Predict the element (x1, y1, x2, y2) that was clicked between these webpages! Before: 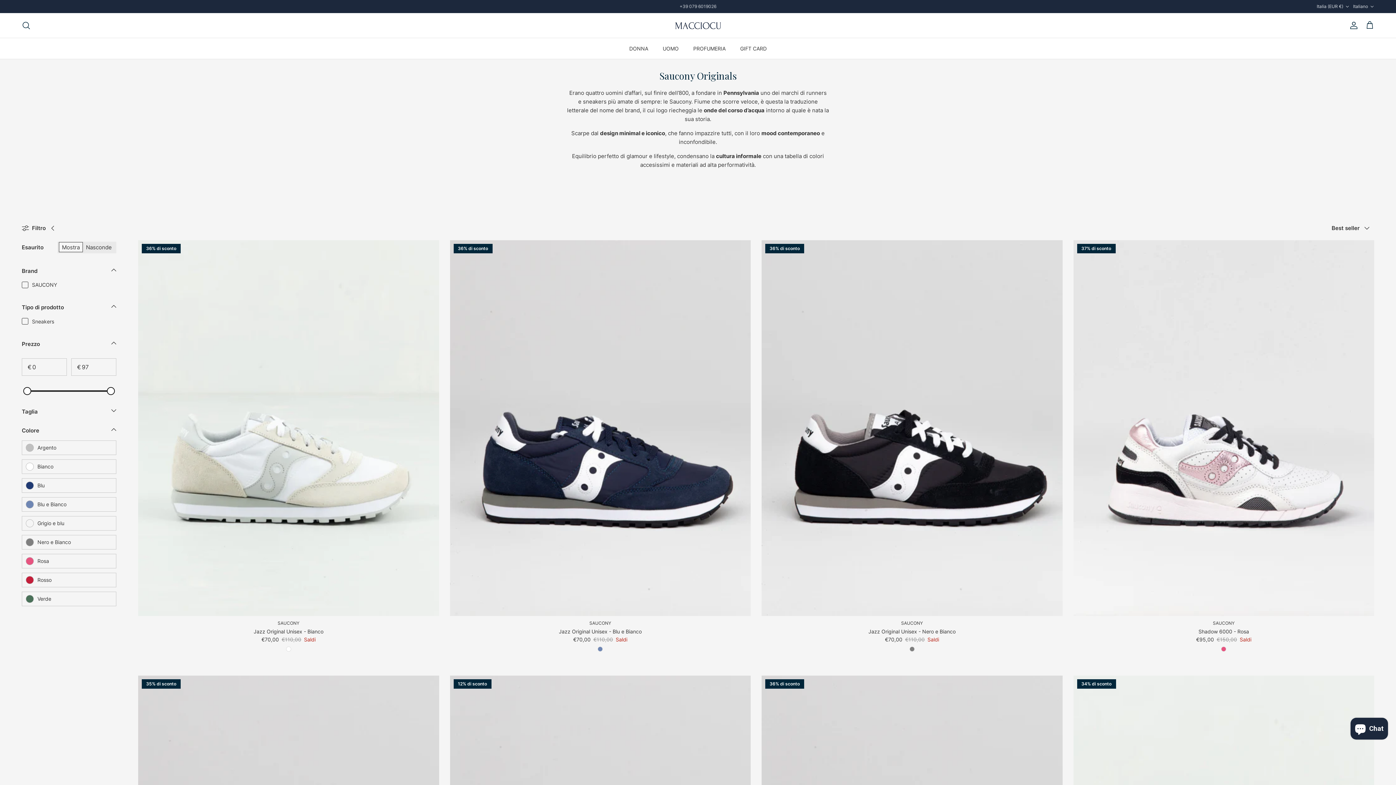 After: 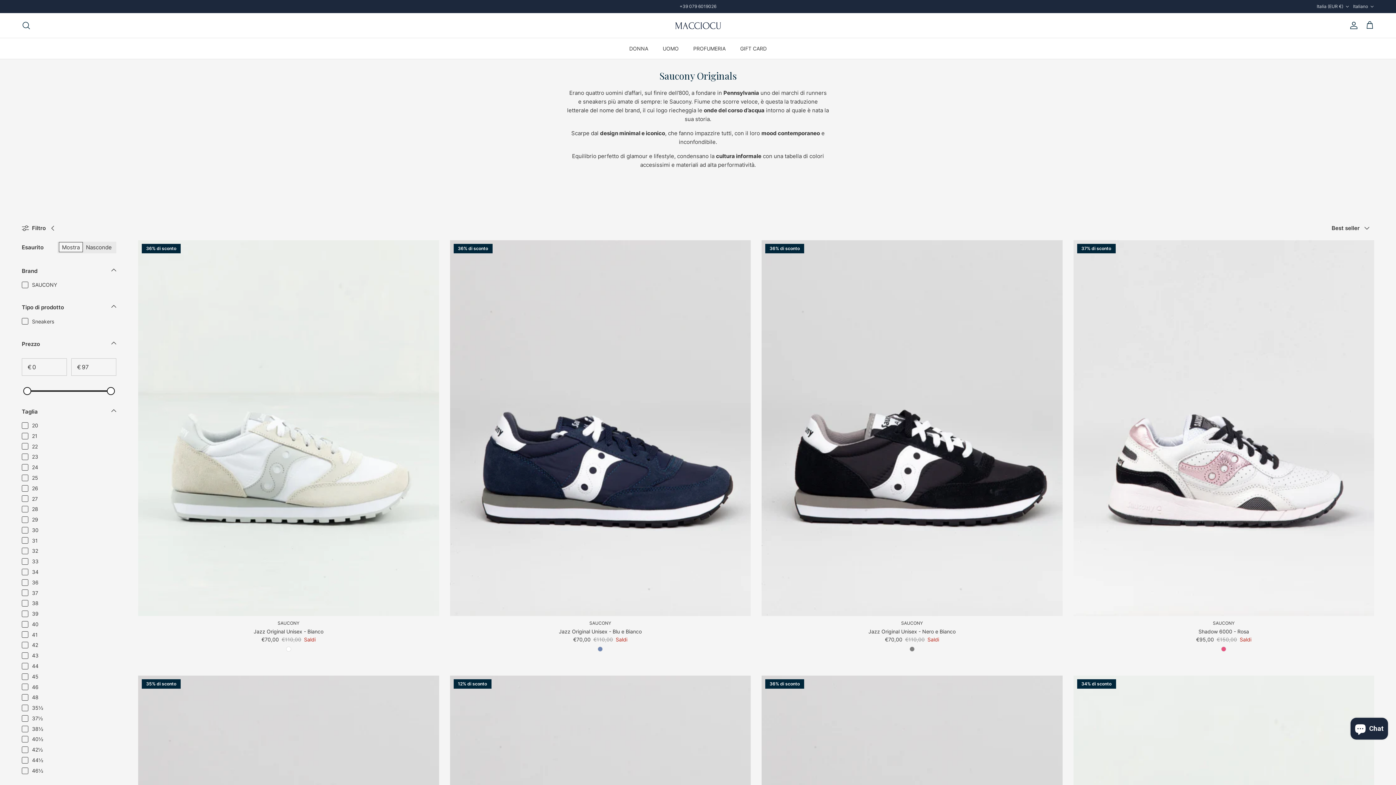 Action: label: Taglia bbox: (21, 406, 116, 421)